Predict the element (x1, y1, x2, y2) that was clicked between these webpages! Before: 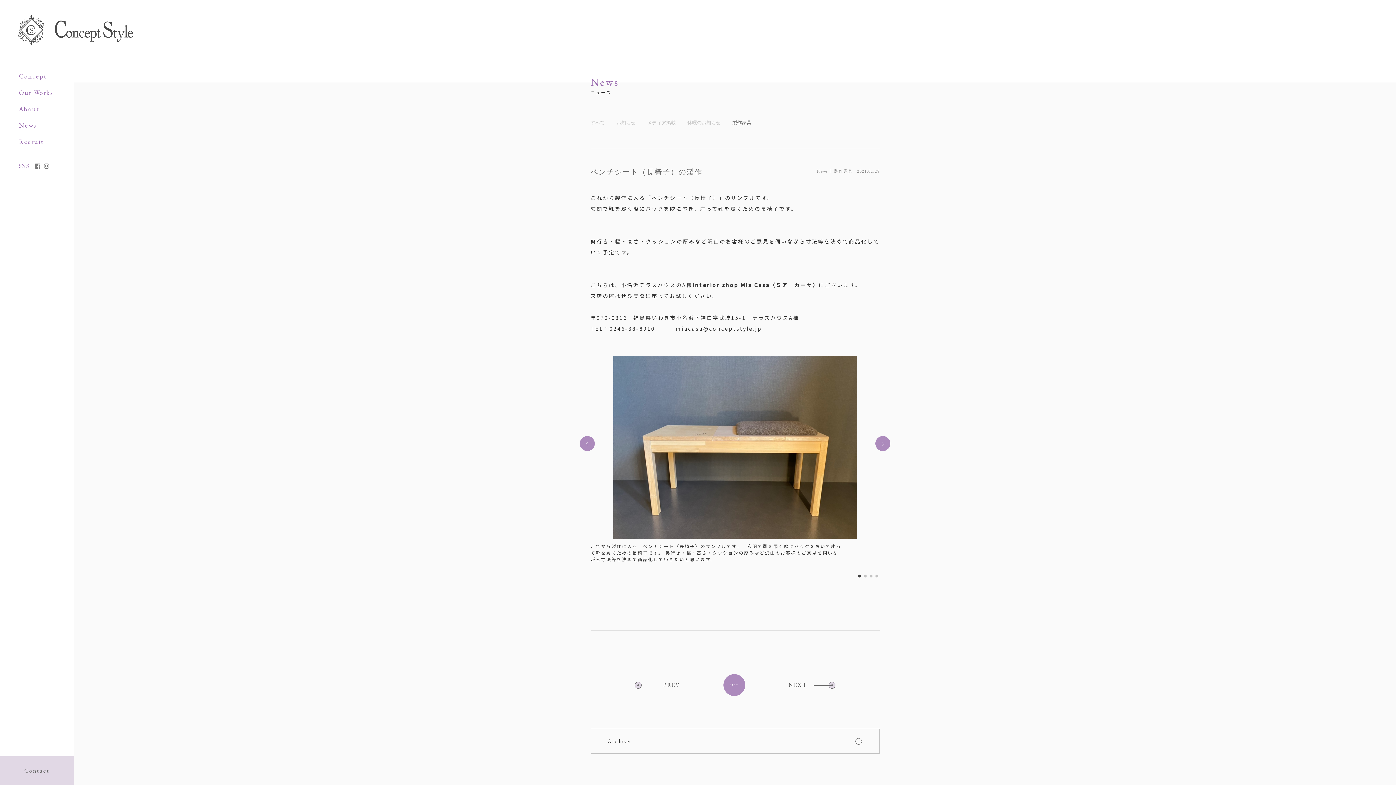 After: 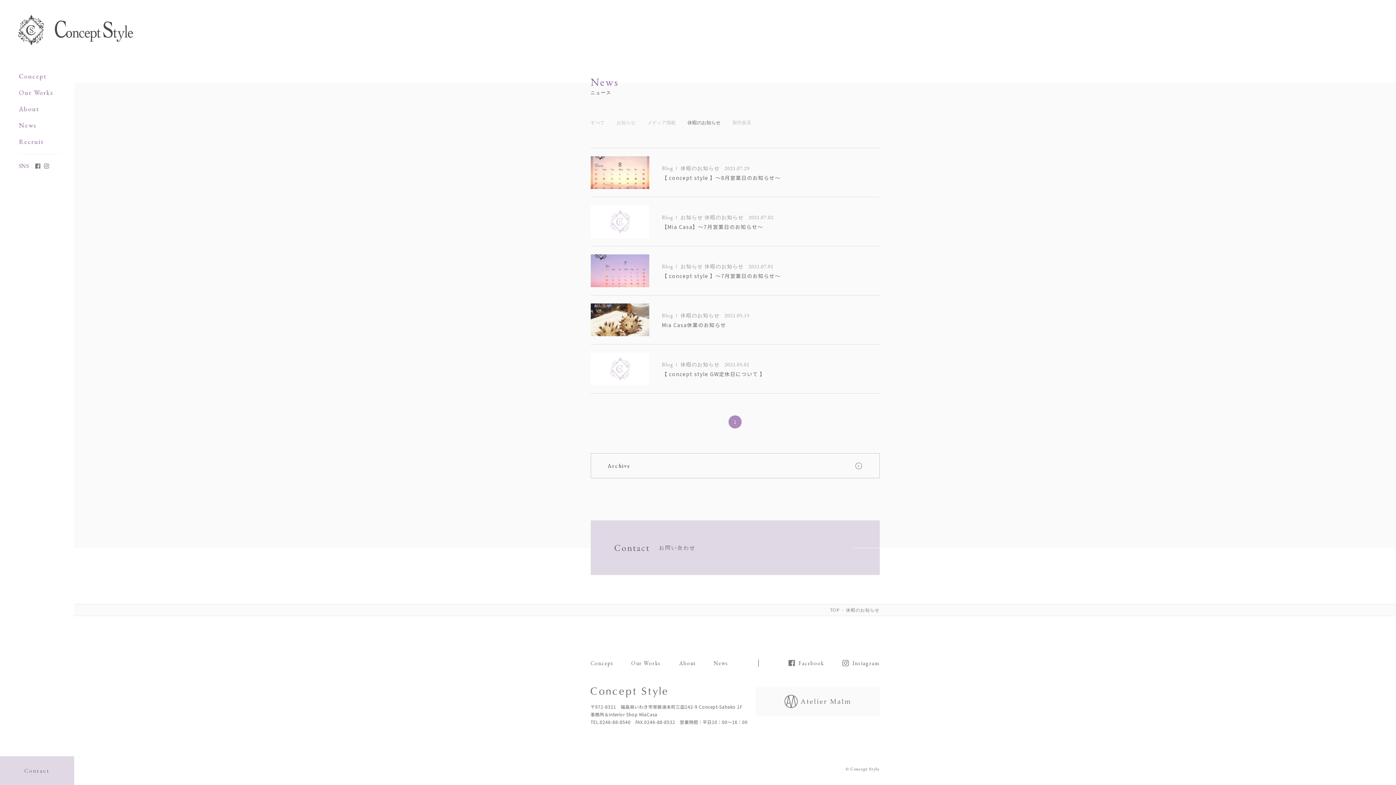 Action: bbox: (687, 120, 720, 125) label: 休暇のお知らせ